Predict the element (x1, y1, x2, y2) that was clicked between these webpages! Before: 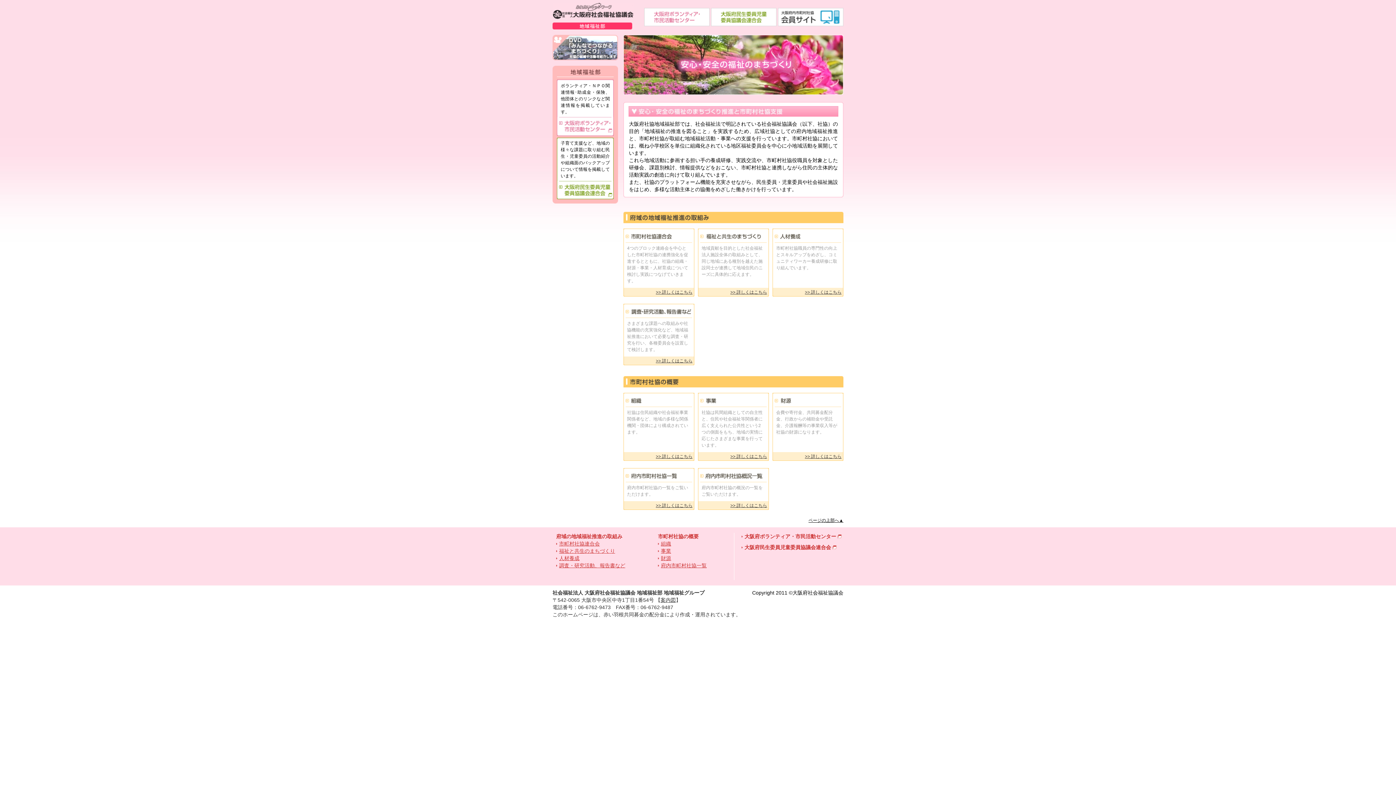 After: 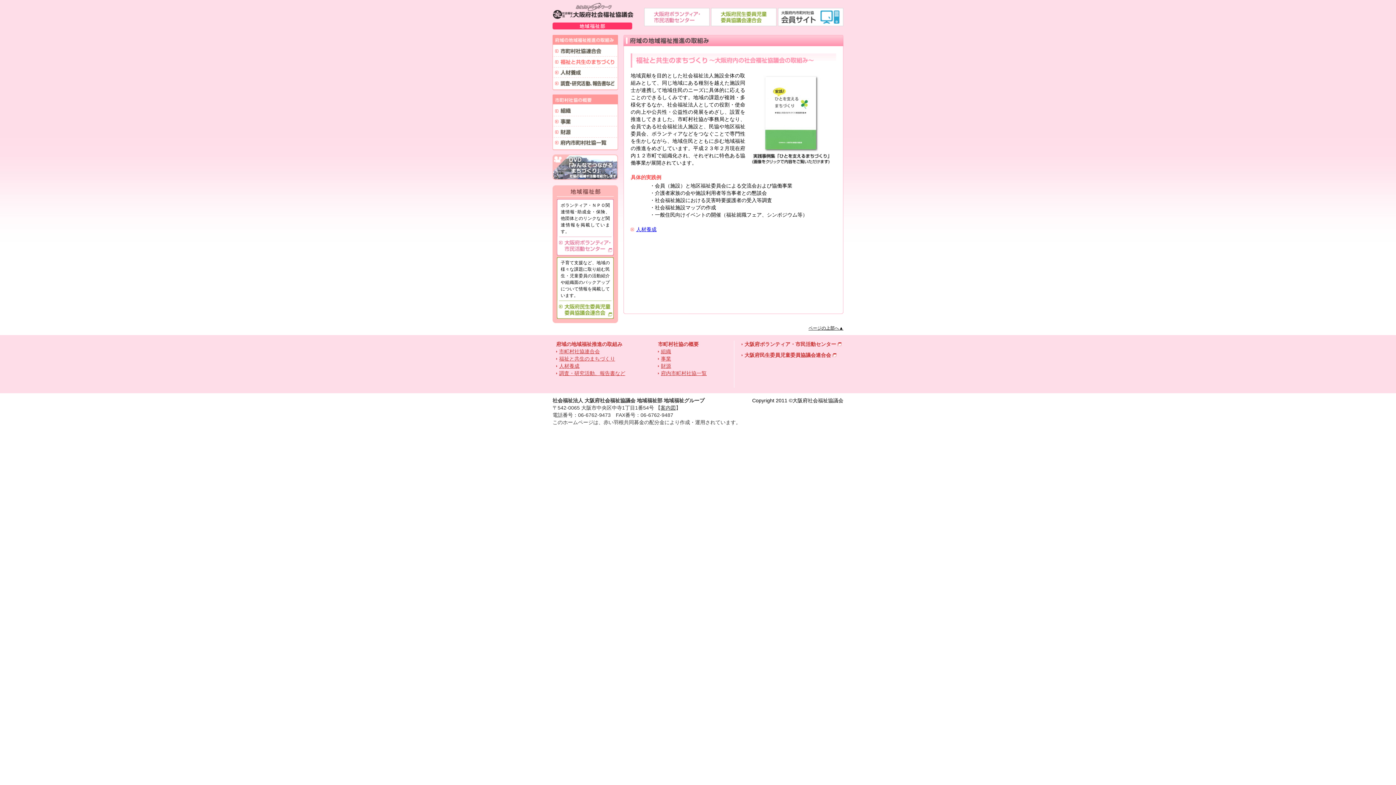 Action: bbox: (730, 289, 767, 294) label: >> 詳しくはこちら